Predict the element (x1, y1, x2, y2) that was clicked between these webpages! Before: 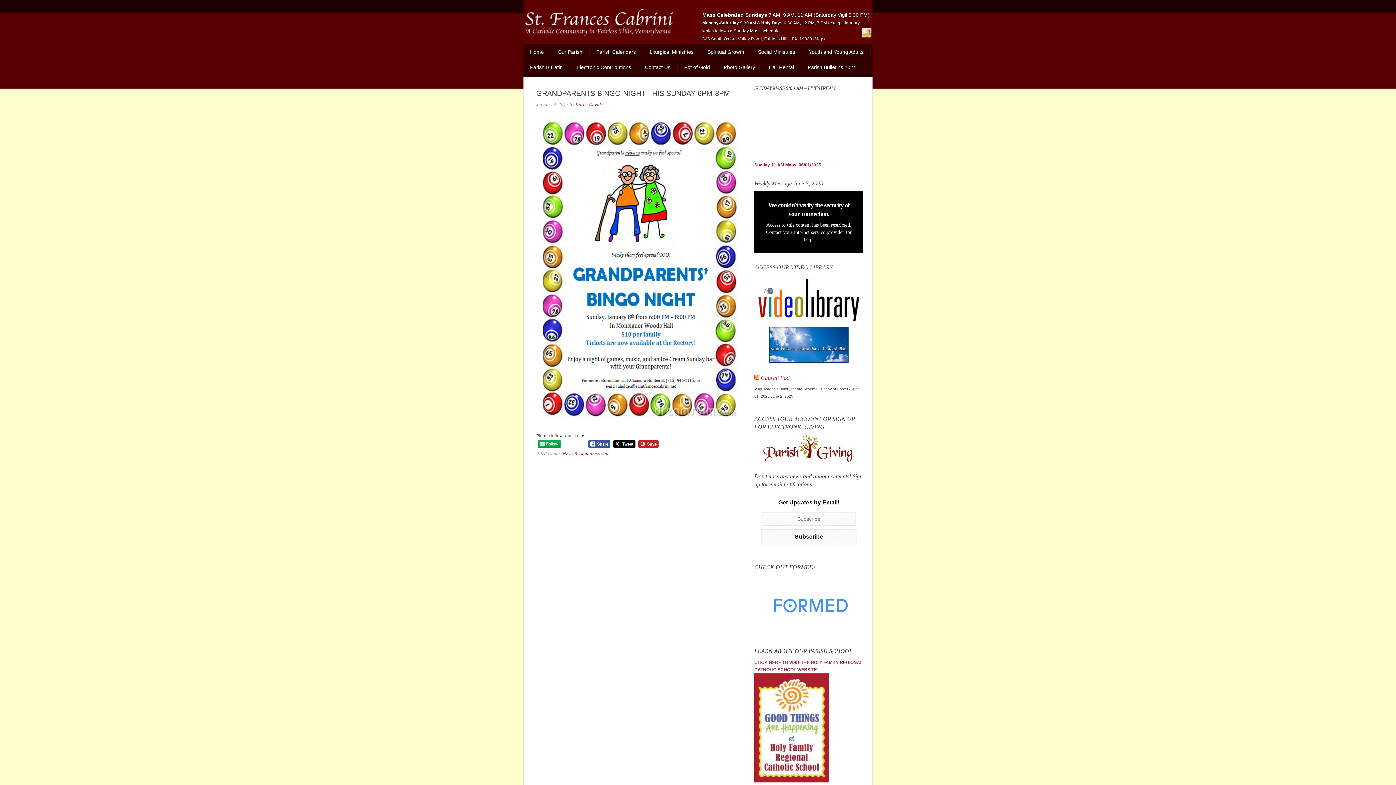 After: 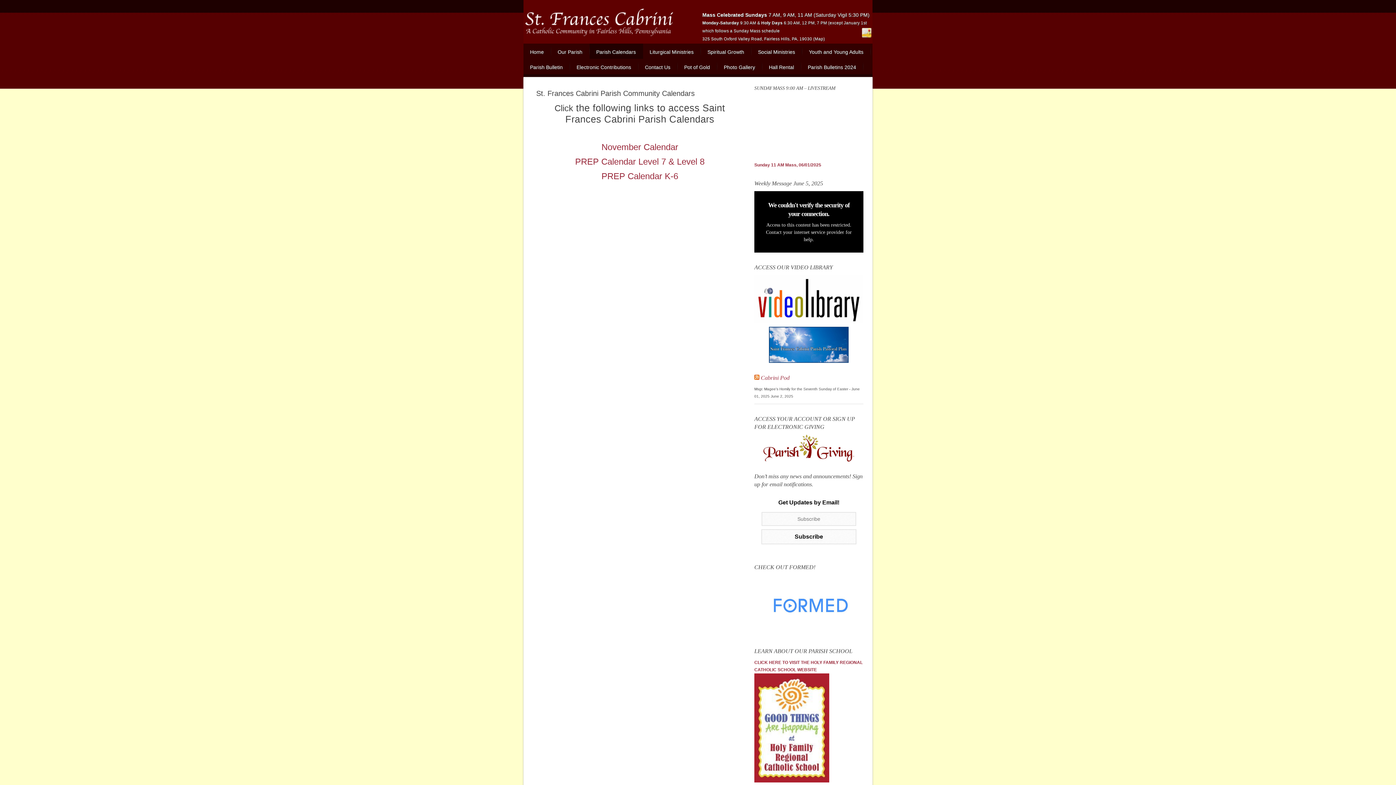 Action: label: Parish Calendars bbox: (589, 43, 643, 58)